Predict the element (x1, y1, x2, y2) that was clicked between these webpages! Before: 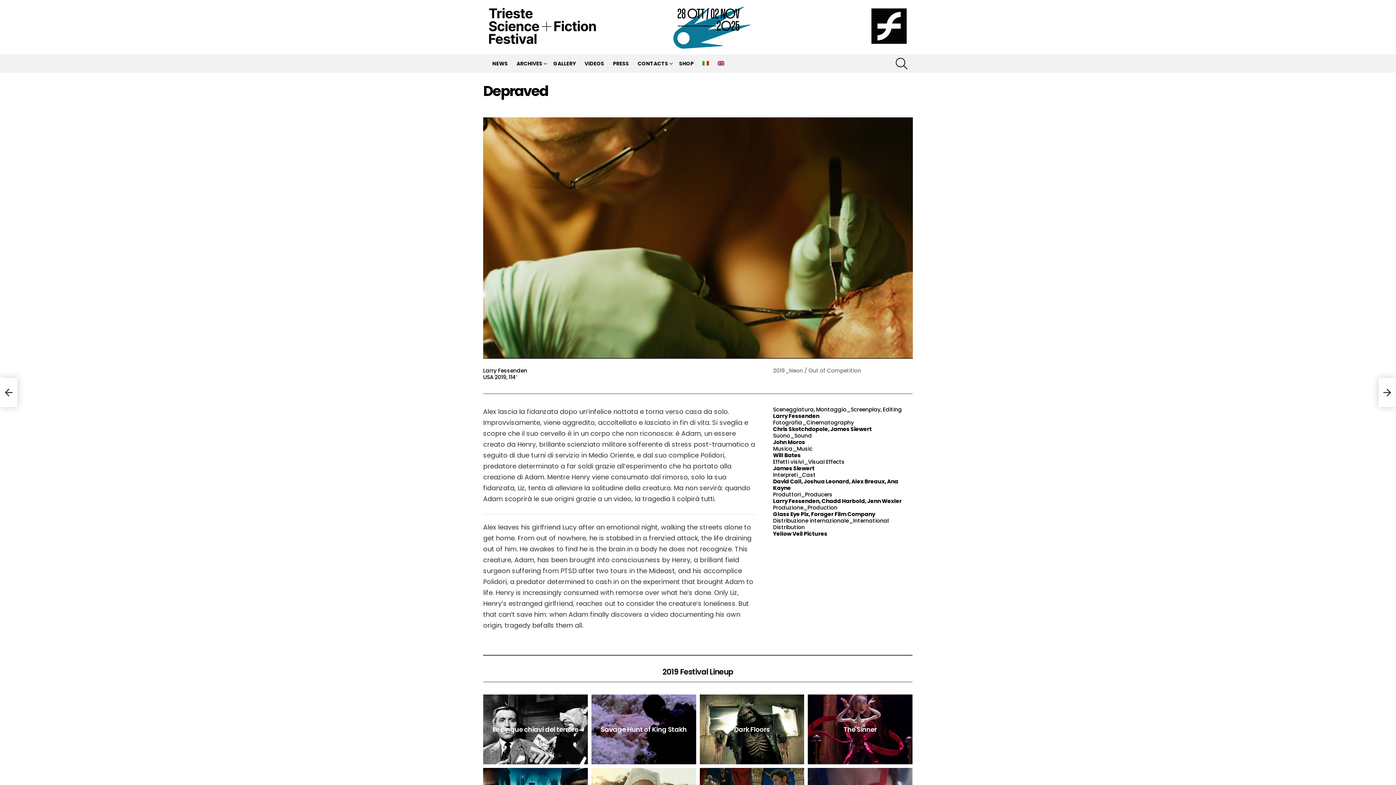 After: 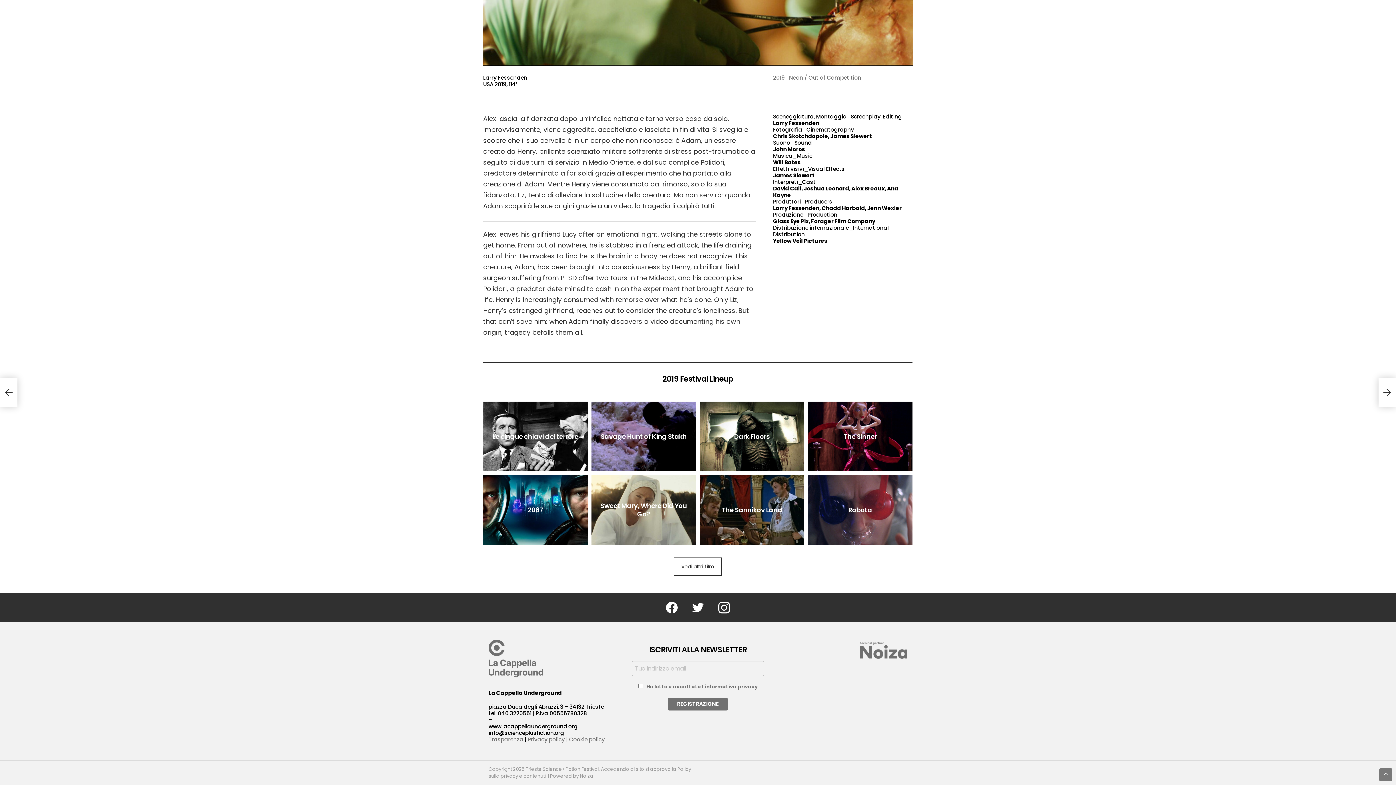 Action: label: Facebook bbox: (666, 735, 677, 747)